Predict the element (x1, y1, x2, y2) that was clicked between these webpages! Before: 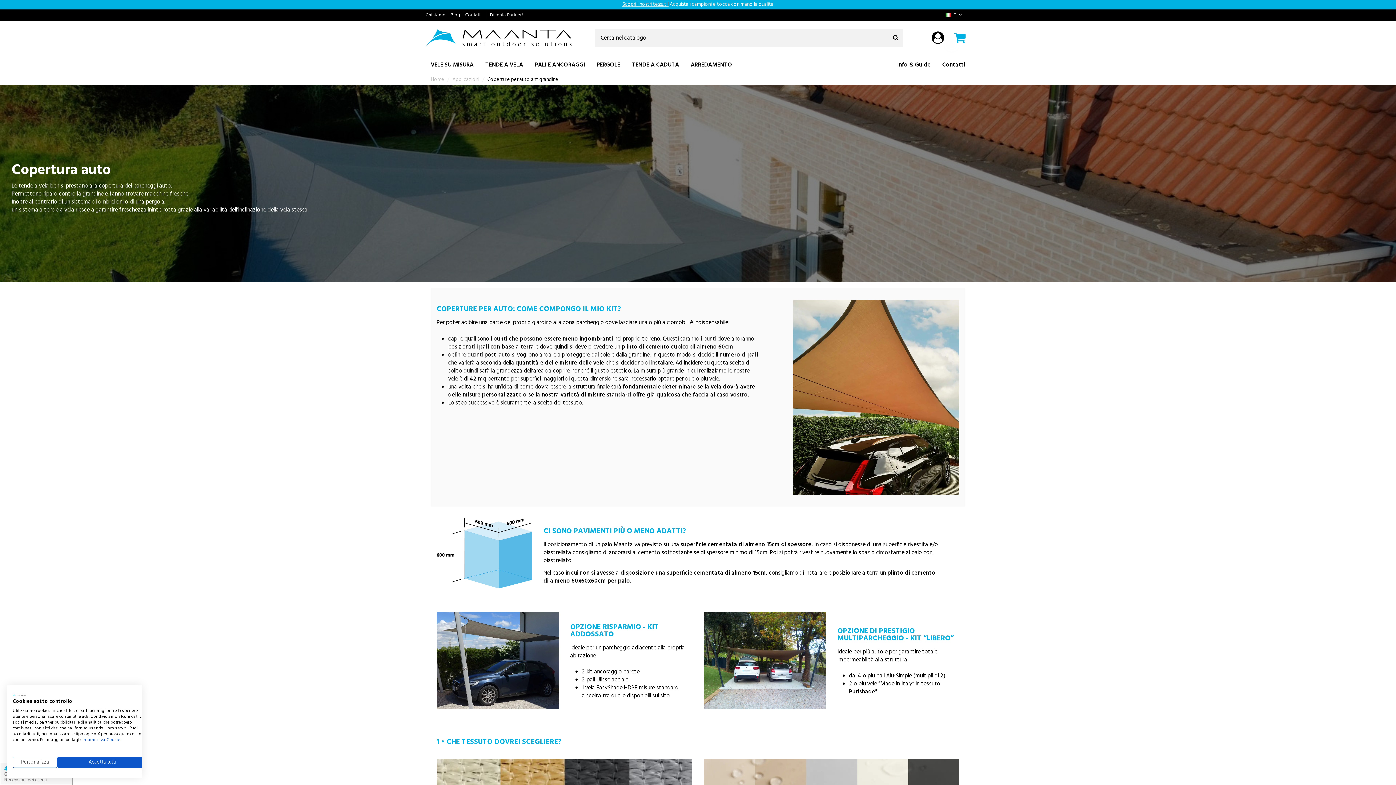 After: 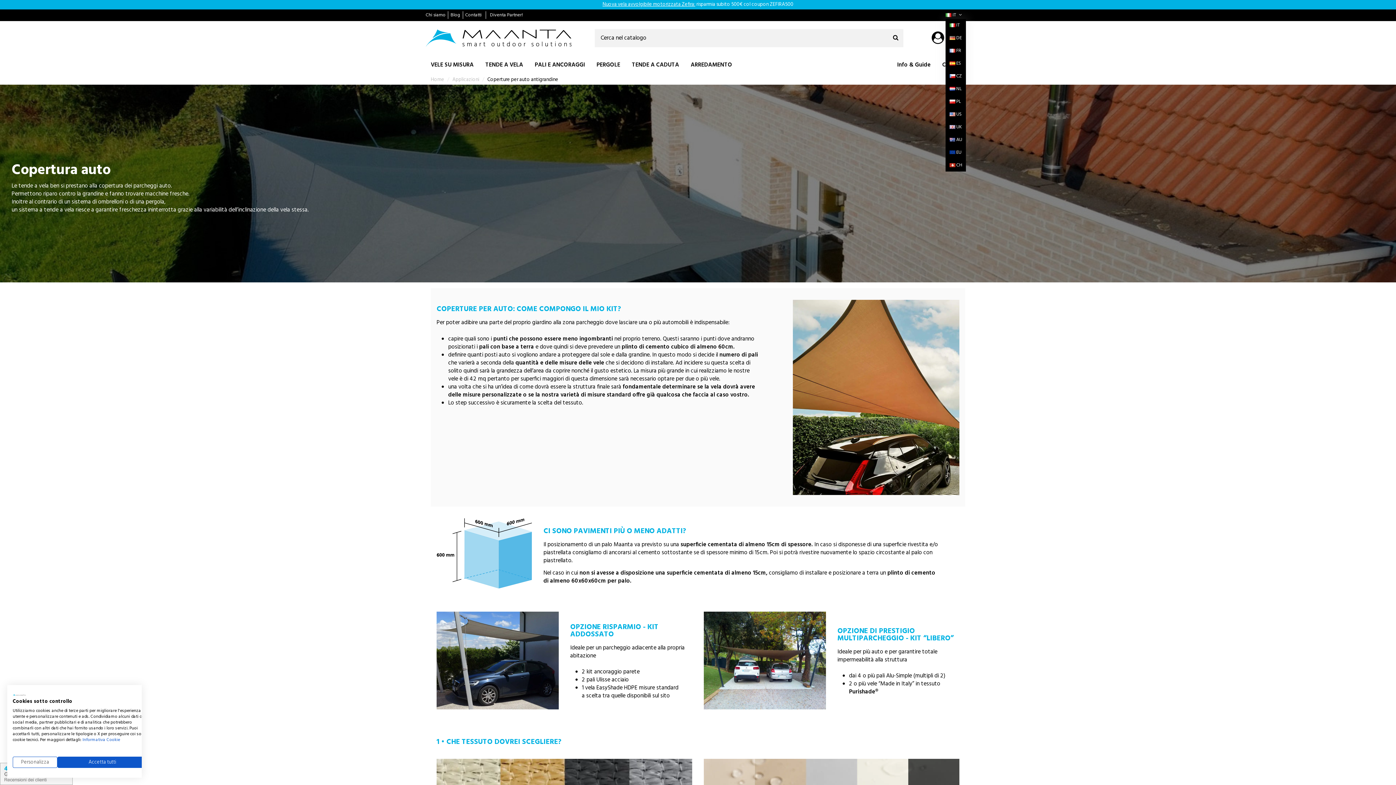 Action: label:  IT  bbox: (945, 11, 963, 18)